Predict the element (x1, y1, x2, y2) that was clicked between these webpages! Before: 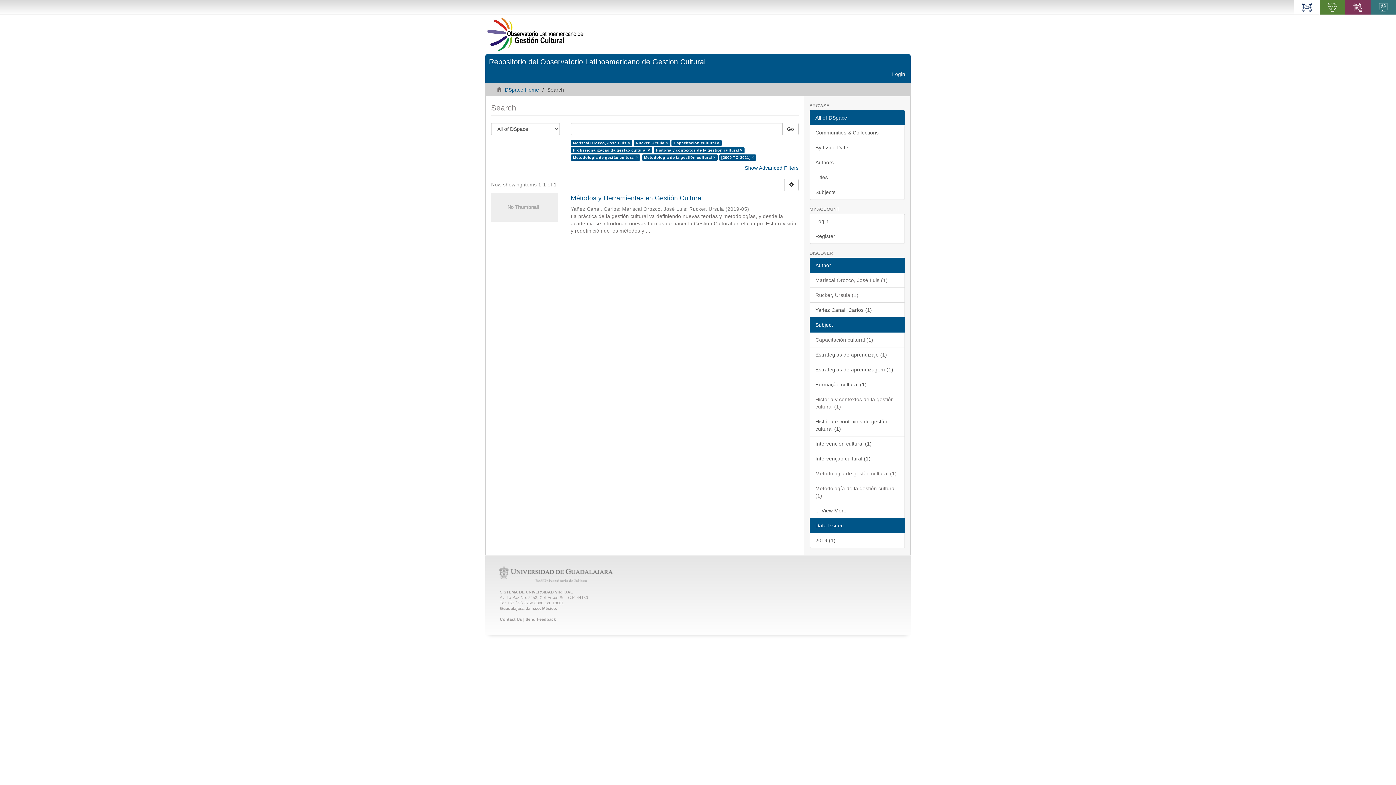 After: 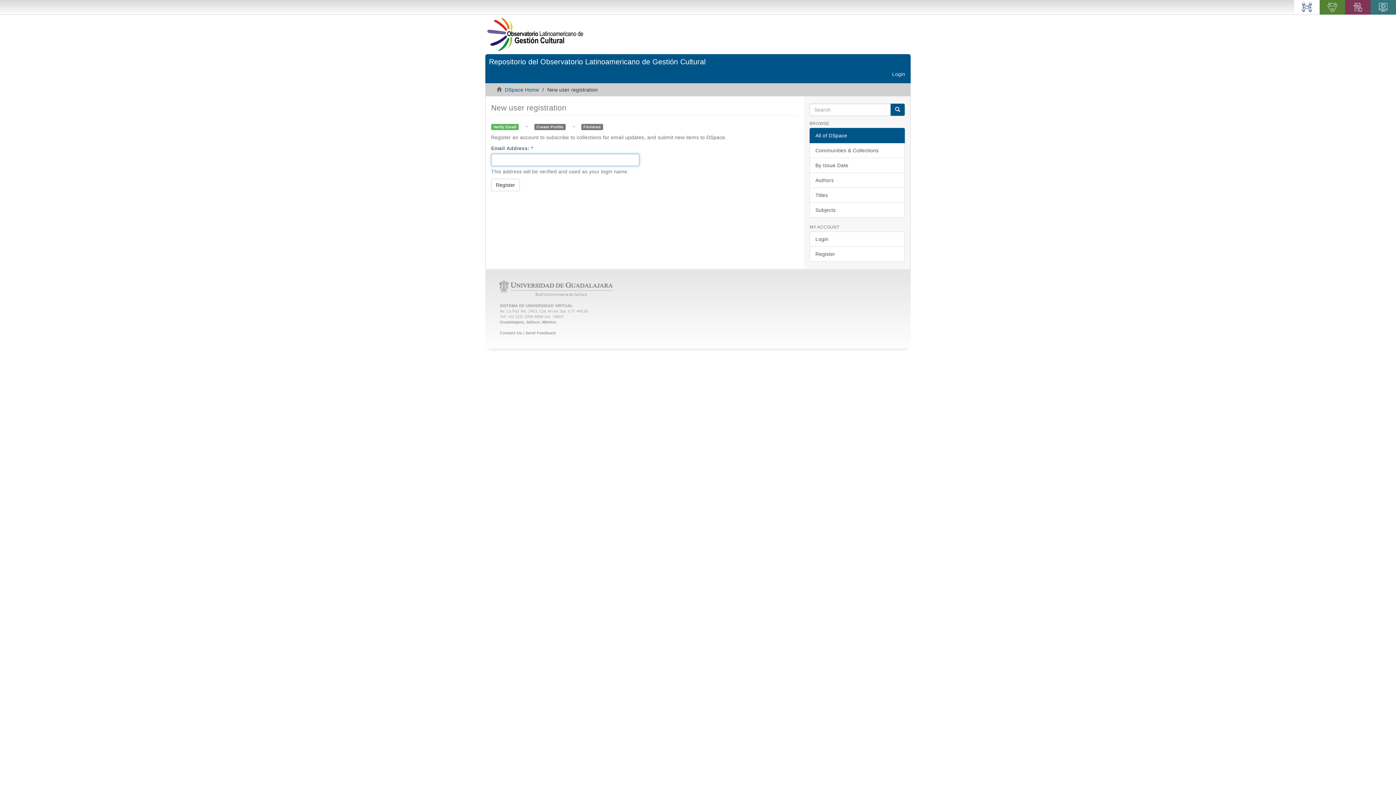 Action: bbox: (809, 228, 905, 243) label: Register